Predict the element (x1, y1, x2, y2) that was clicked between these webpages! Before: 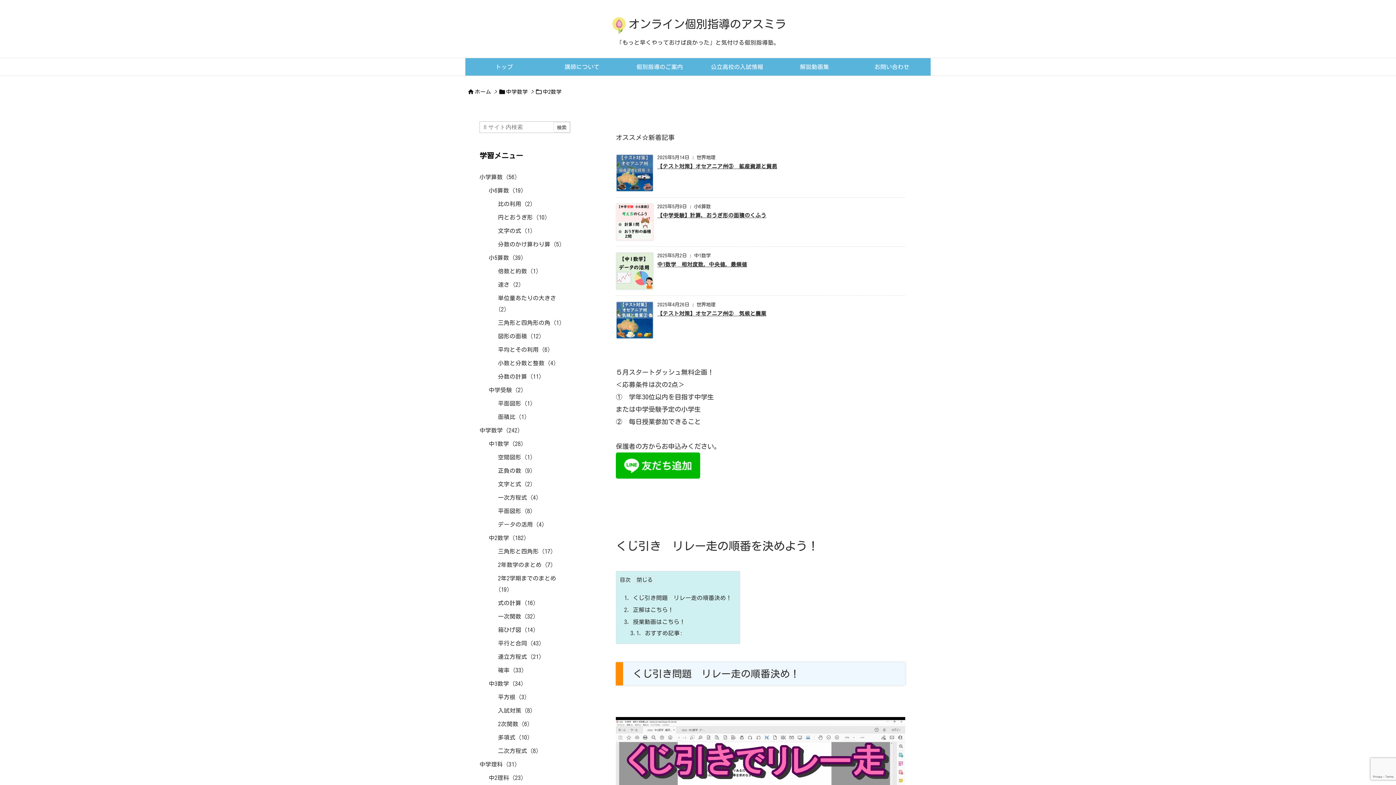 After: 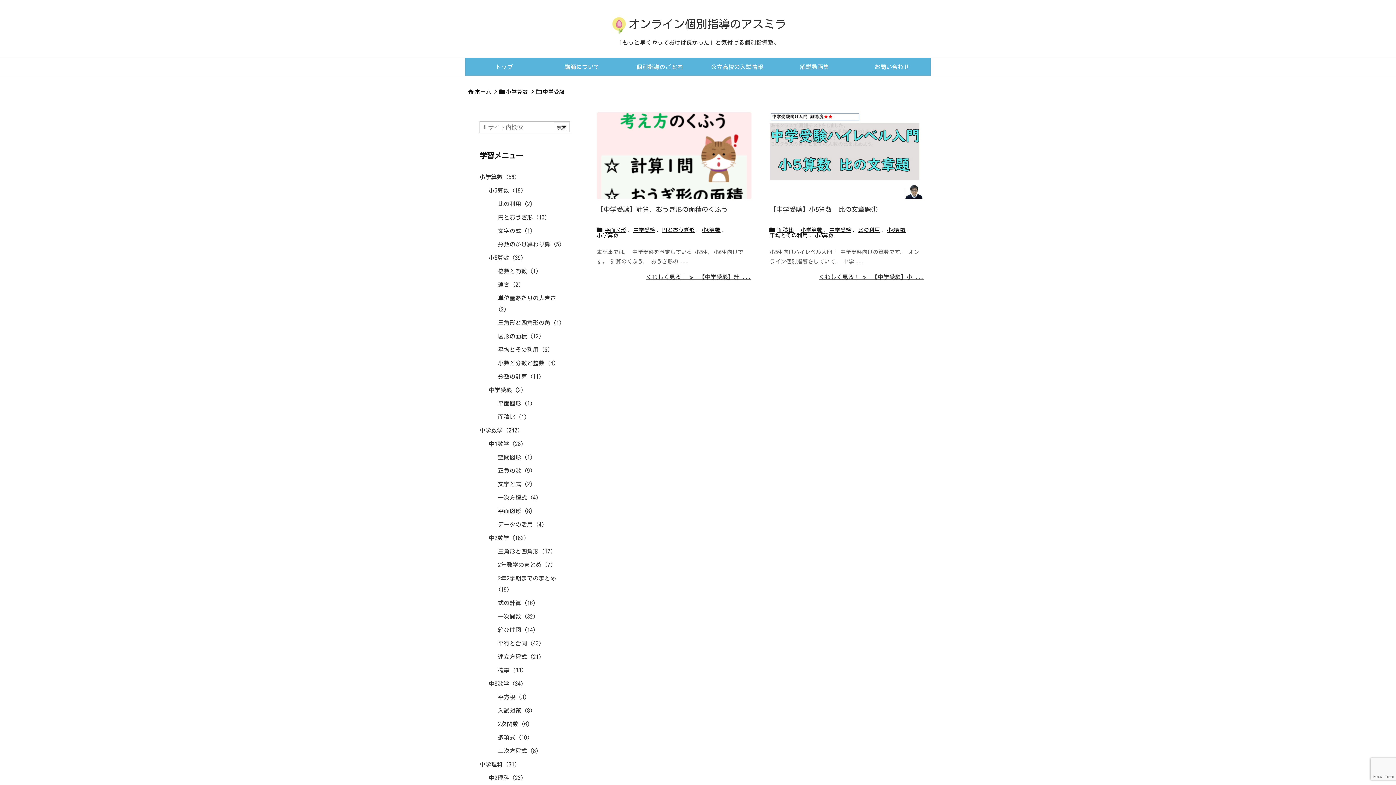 Action: bbox: (488, 383, 567, 397) label: 中学受験 (2)